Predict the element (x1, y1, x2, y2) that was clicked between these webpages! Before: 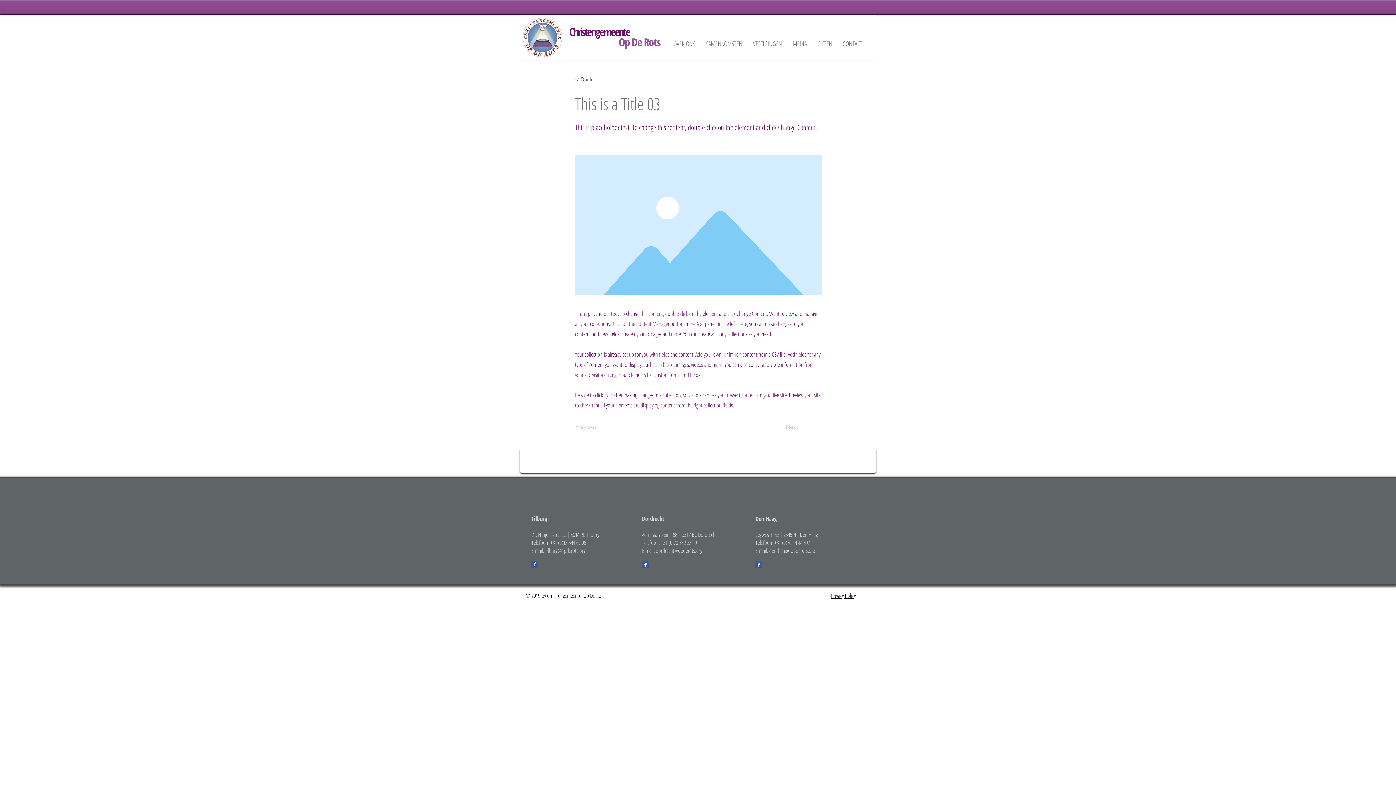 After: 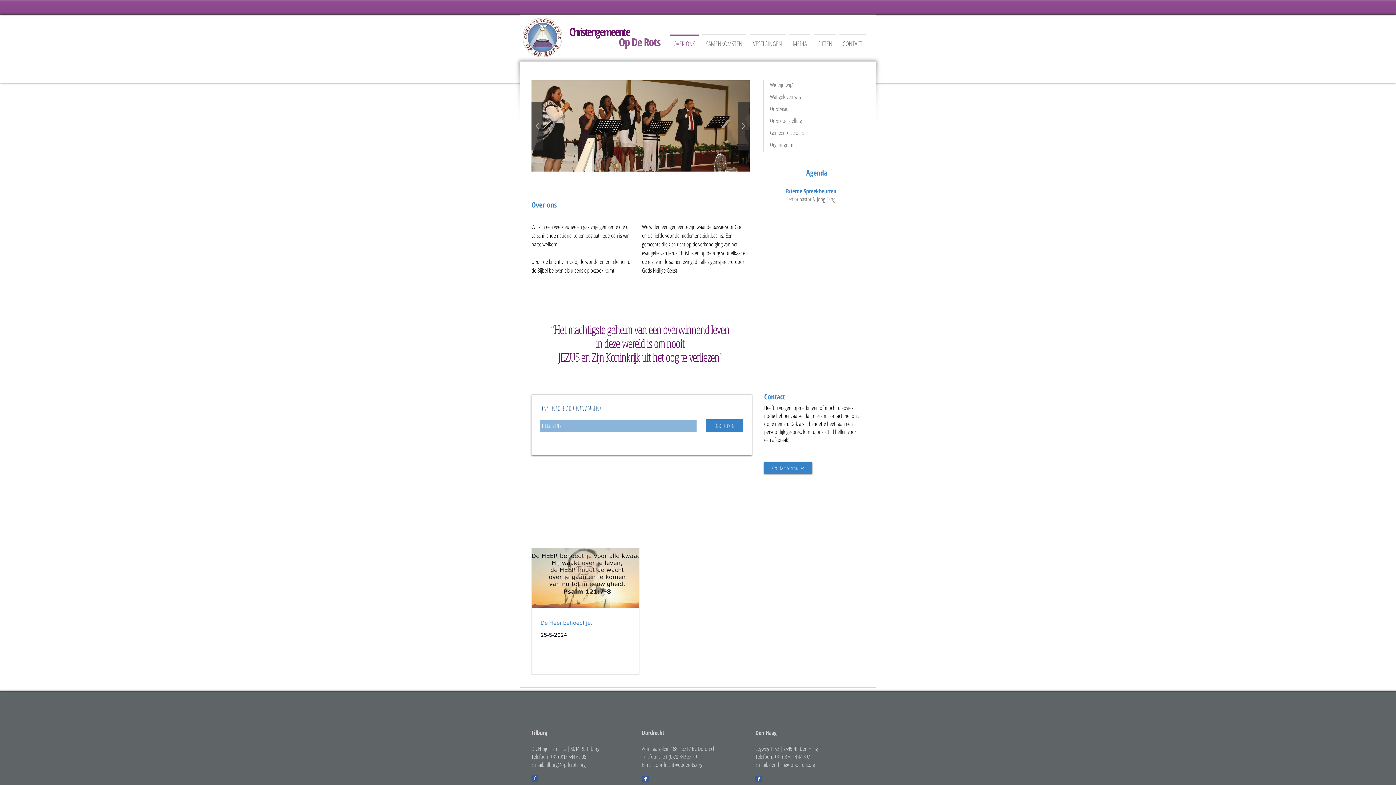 Action: bbox: (569, 24, 629, 39) label: Christengemeente